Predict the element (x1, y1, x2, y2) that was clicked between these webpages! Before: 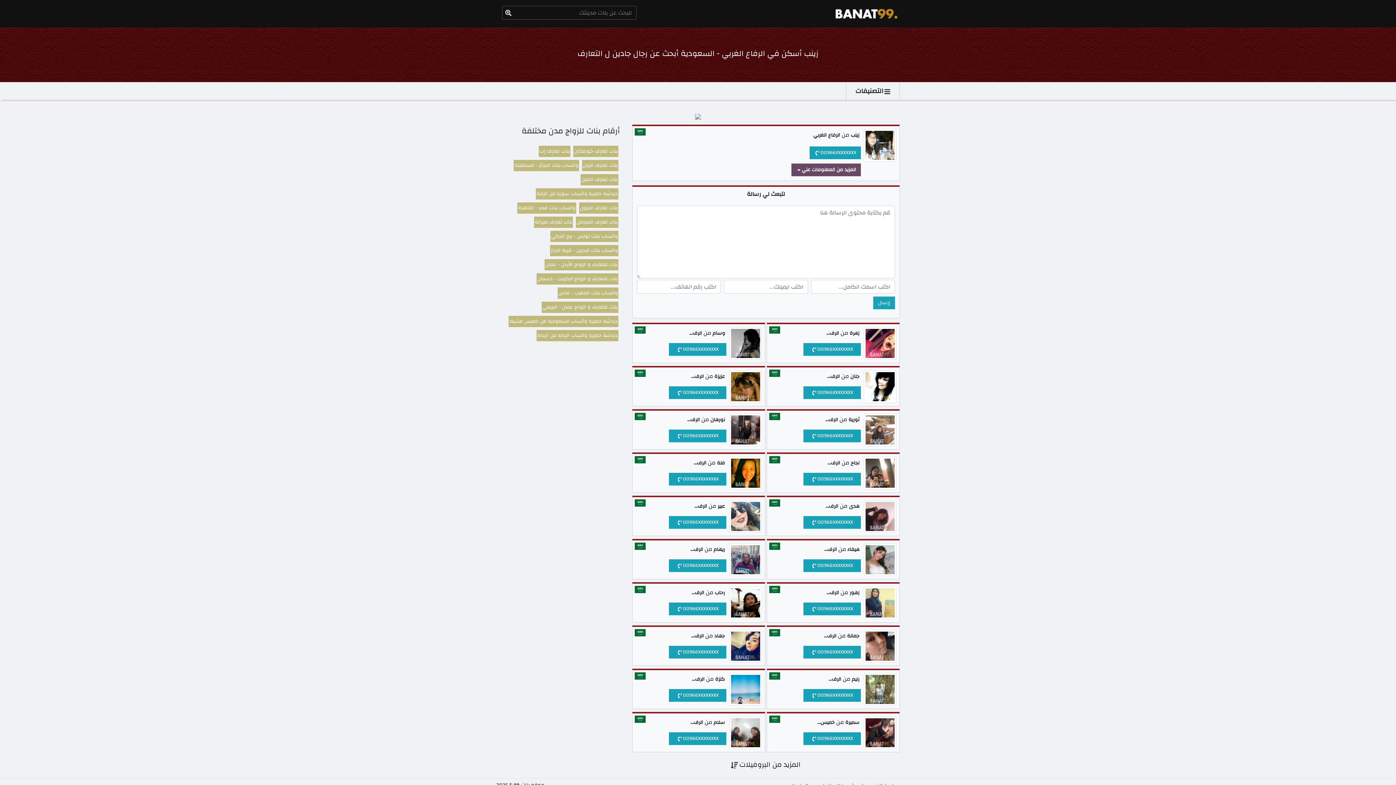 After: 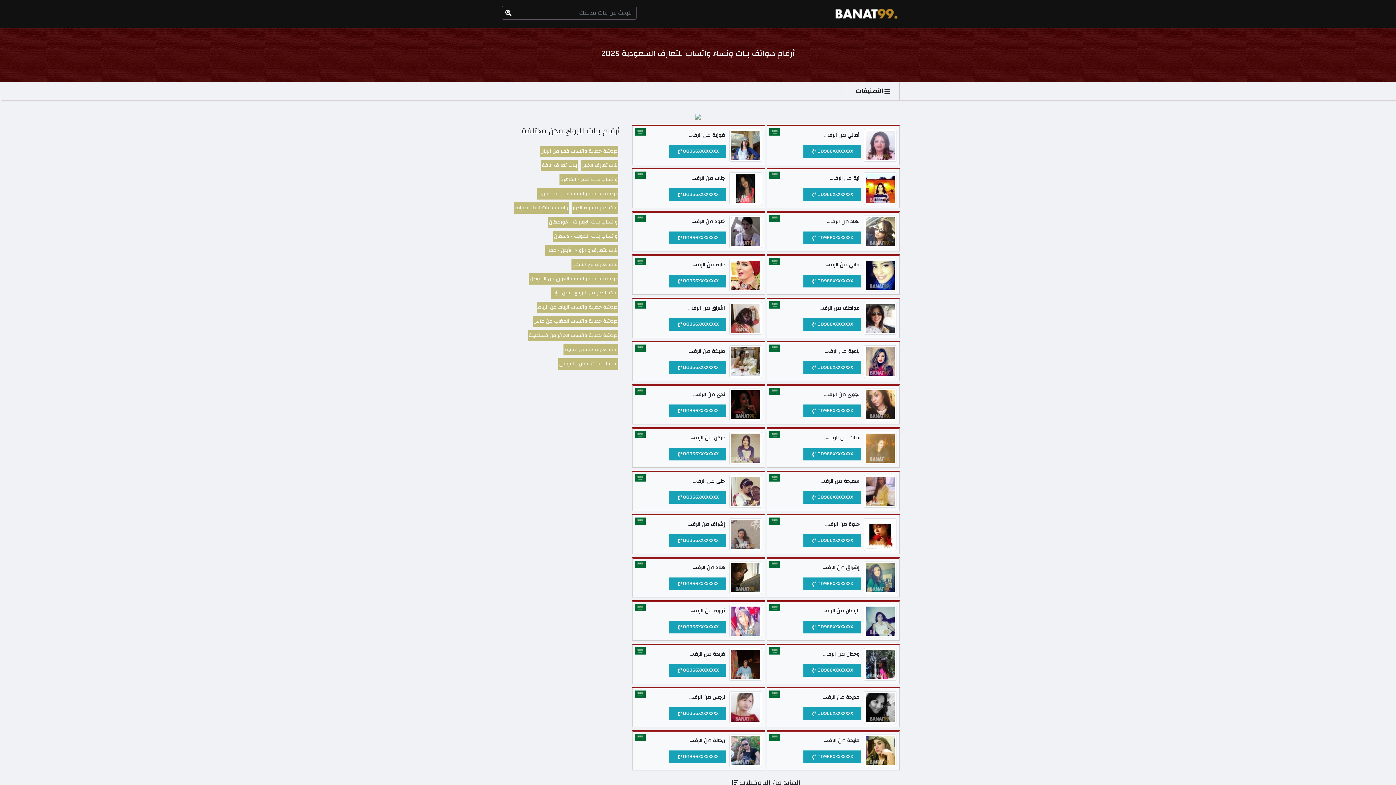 Action: bbox: (632, 715, 645, 723)